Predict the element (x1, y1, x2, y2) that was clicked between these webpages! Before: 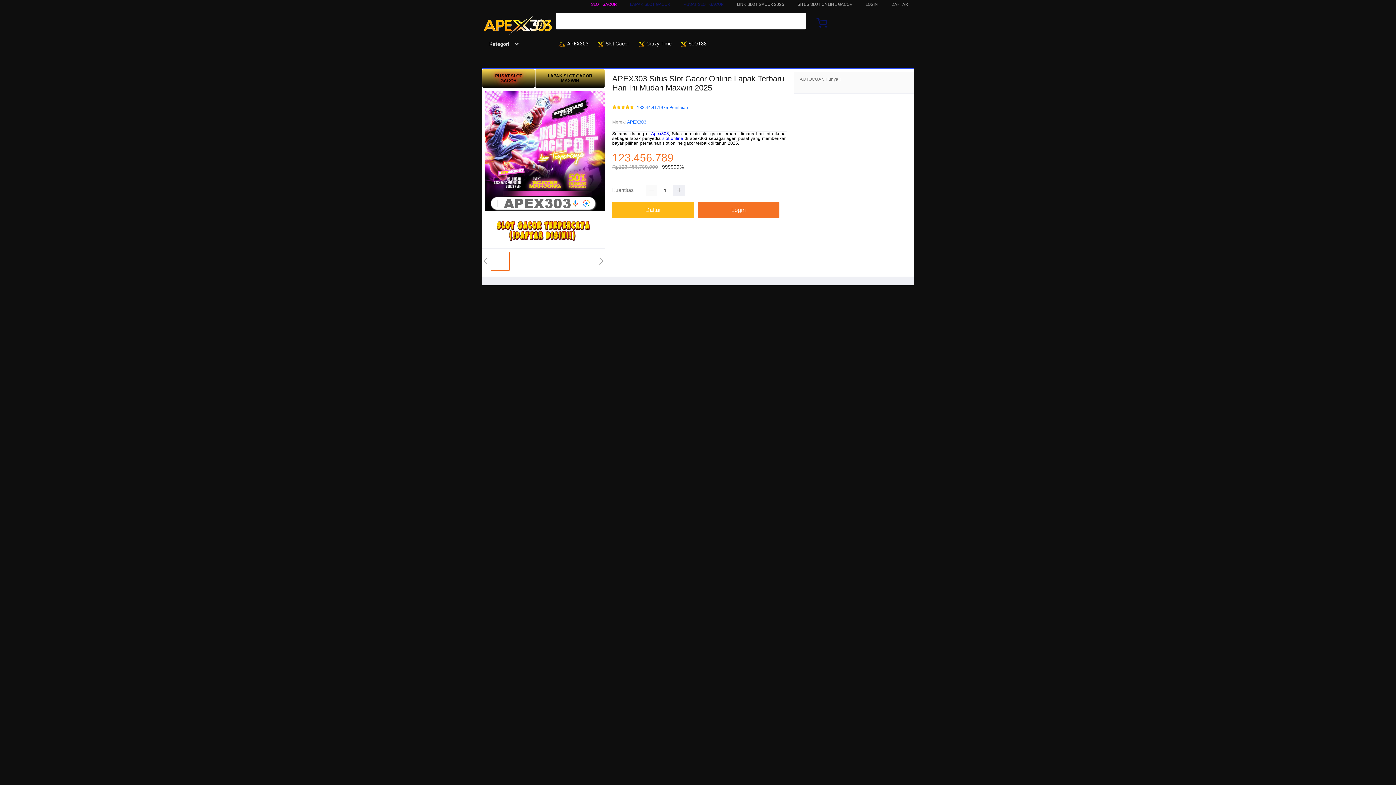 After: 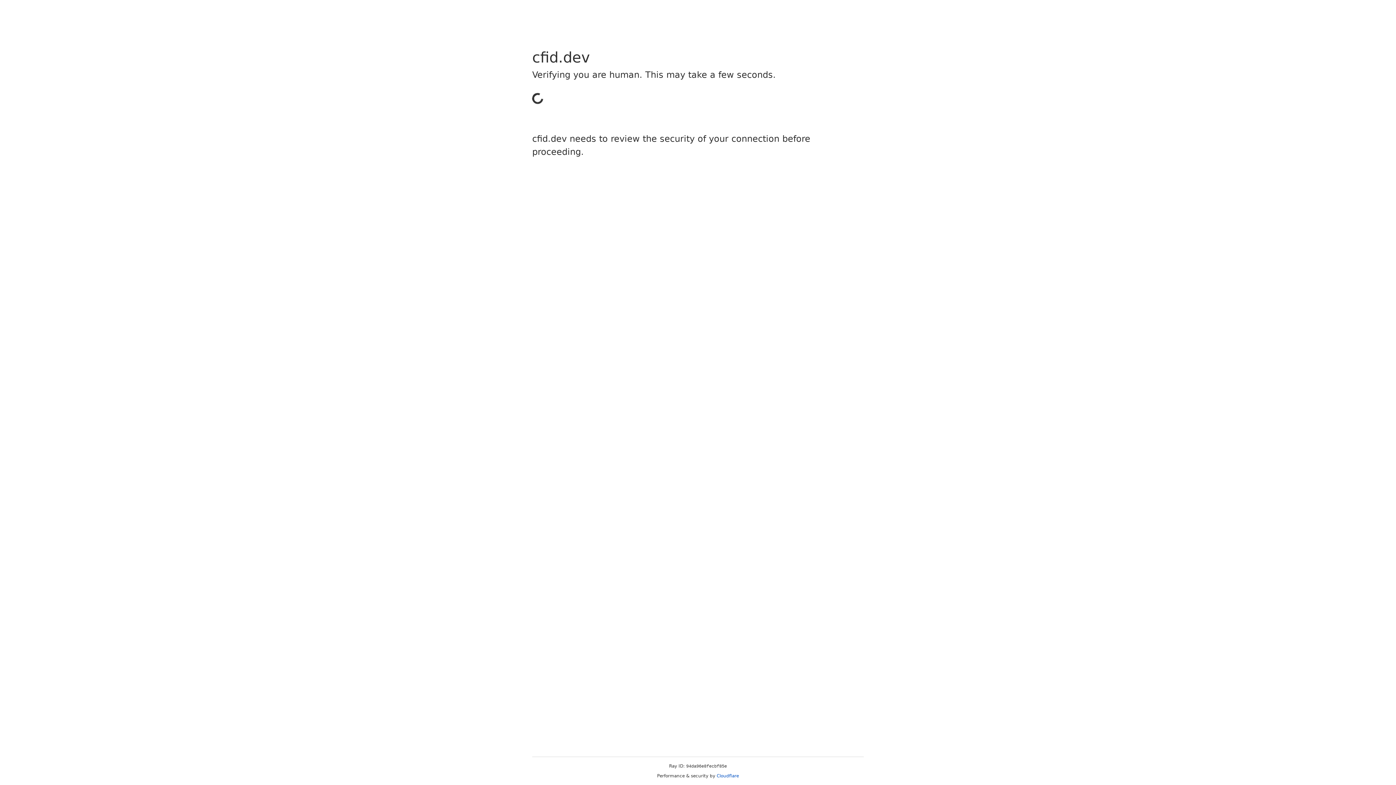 Action: bbox: (482, 214, 605, 248)